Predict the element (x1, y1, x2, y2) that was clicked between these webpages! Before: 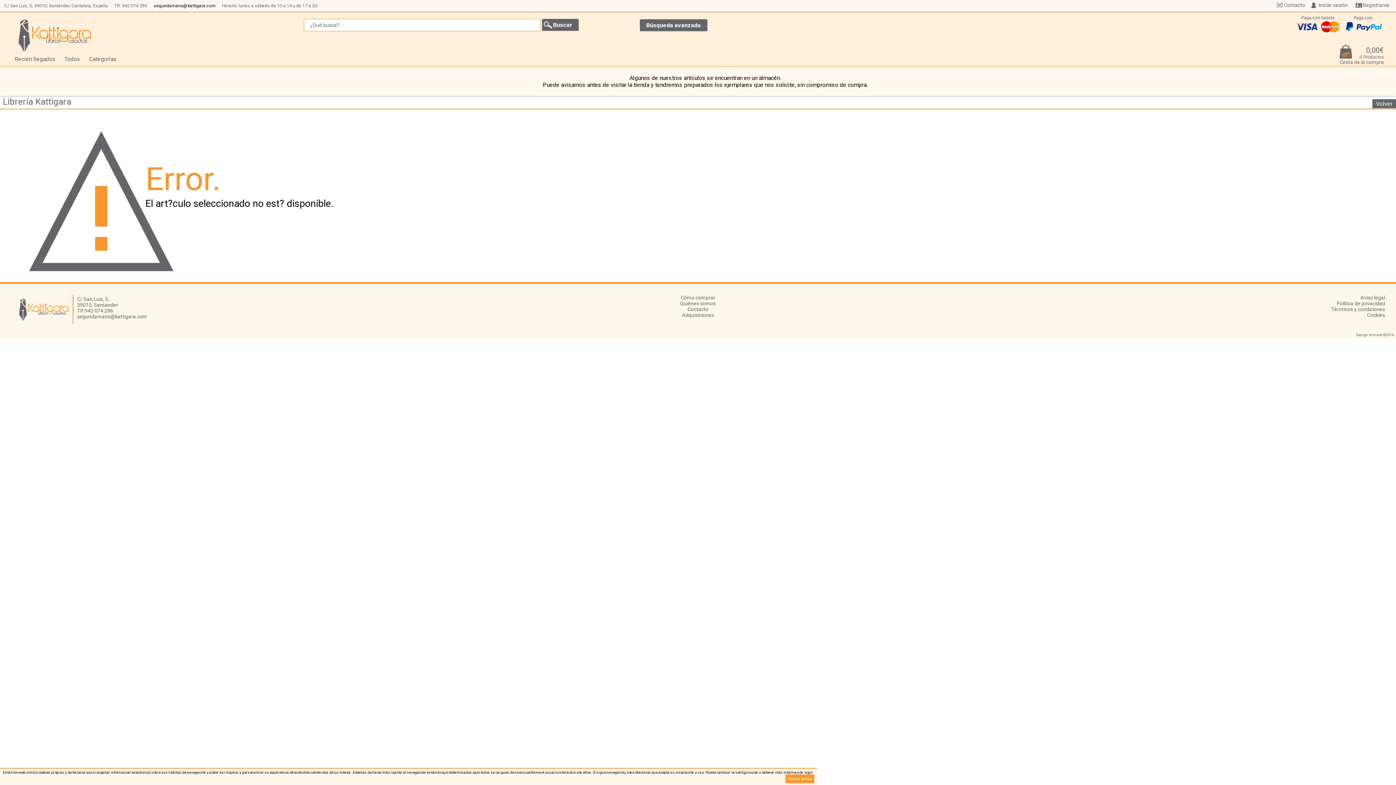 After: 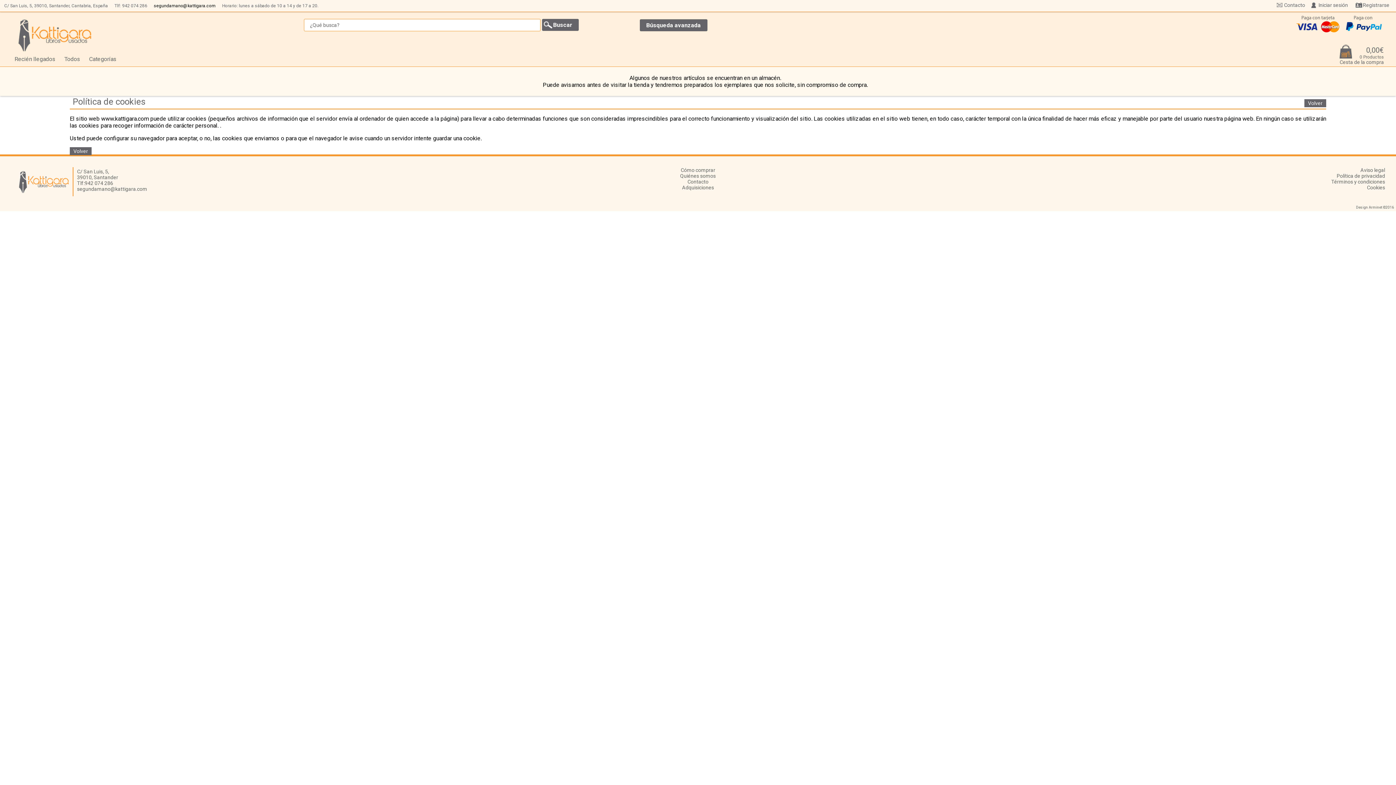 Action: bbox: (804, 770, 813, 774) label: ‘aquí’